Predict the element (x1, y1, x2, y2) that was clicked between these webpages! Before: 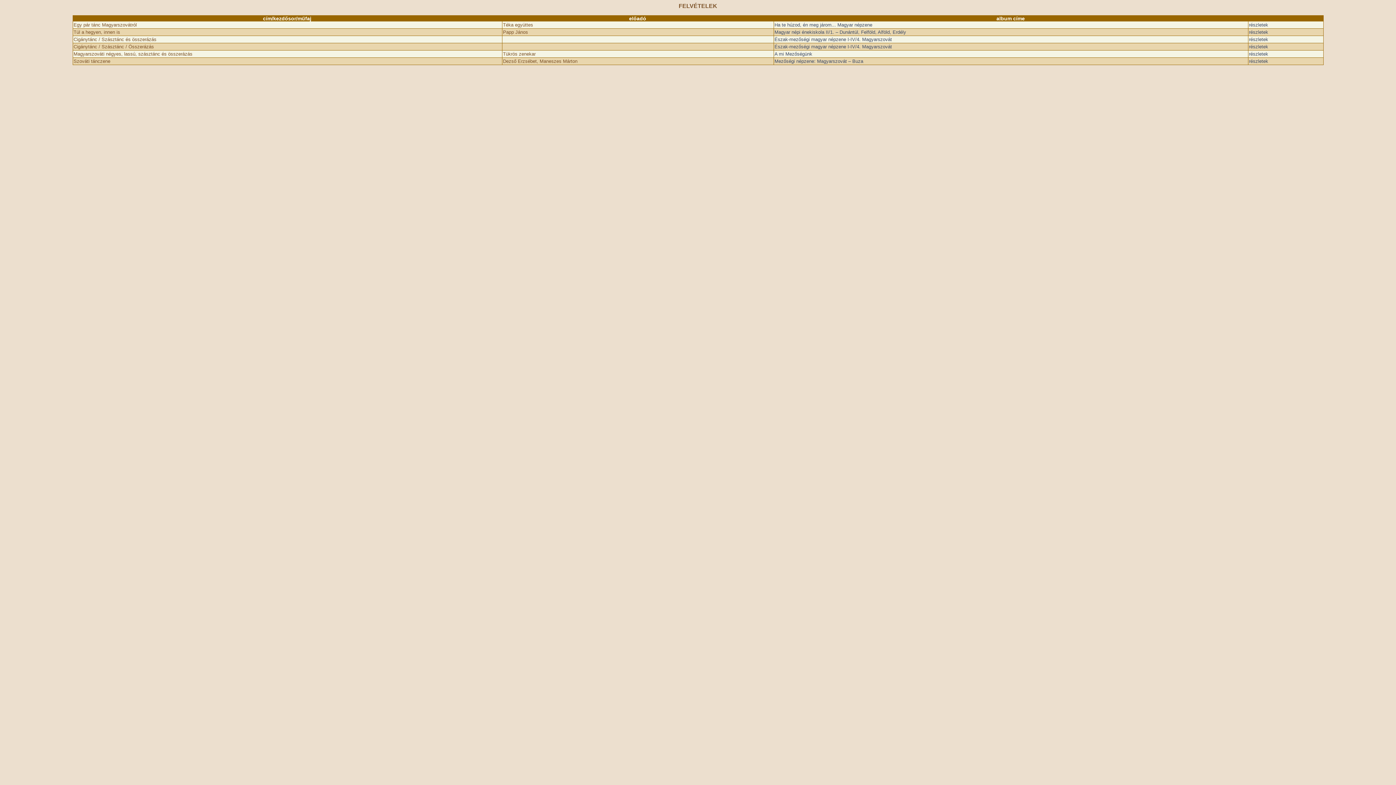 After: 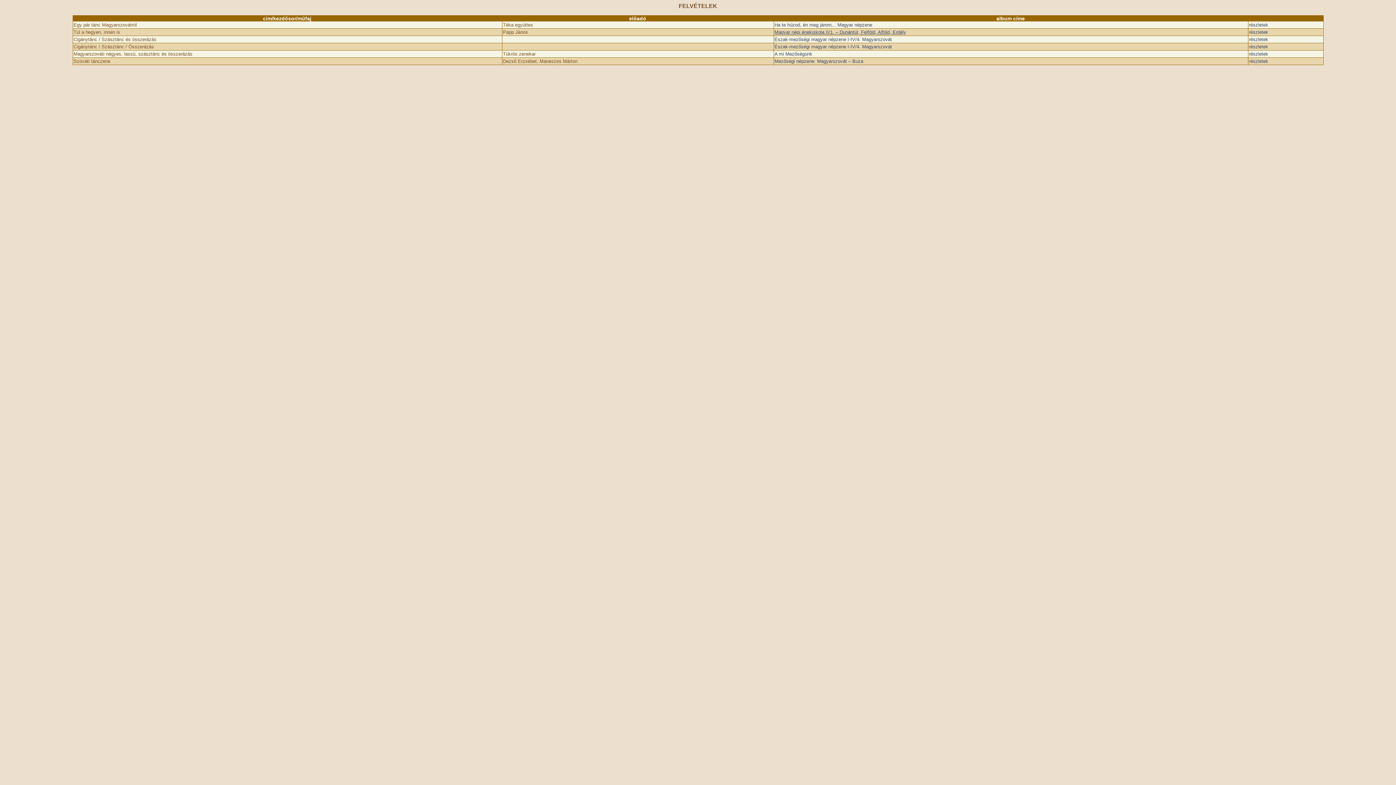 Action: label: Magyar népi énekiskola II/1. – Dunántúl, Felföld, Alföld, Erdély bbox: (774, 29, 906, 34)